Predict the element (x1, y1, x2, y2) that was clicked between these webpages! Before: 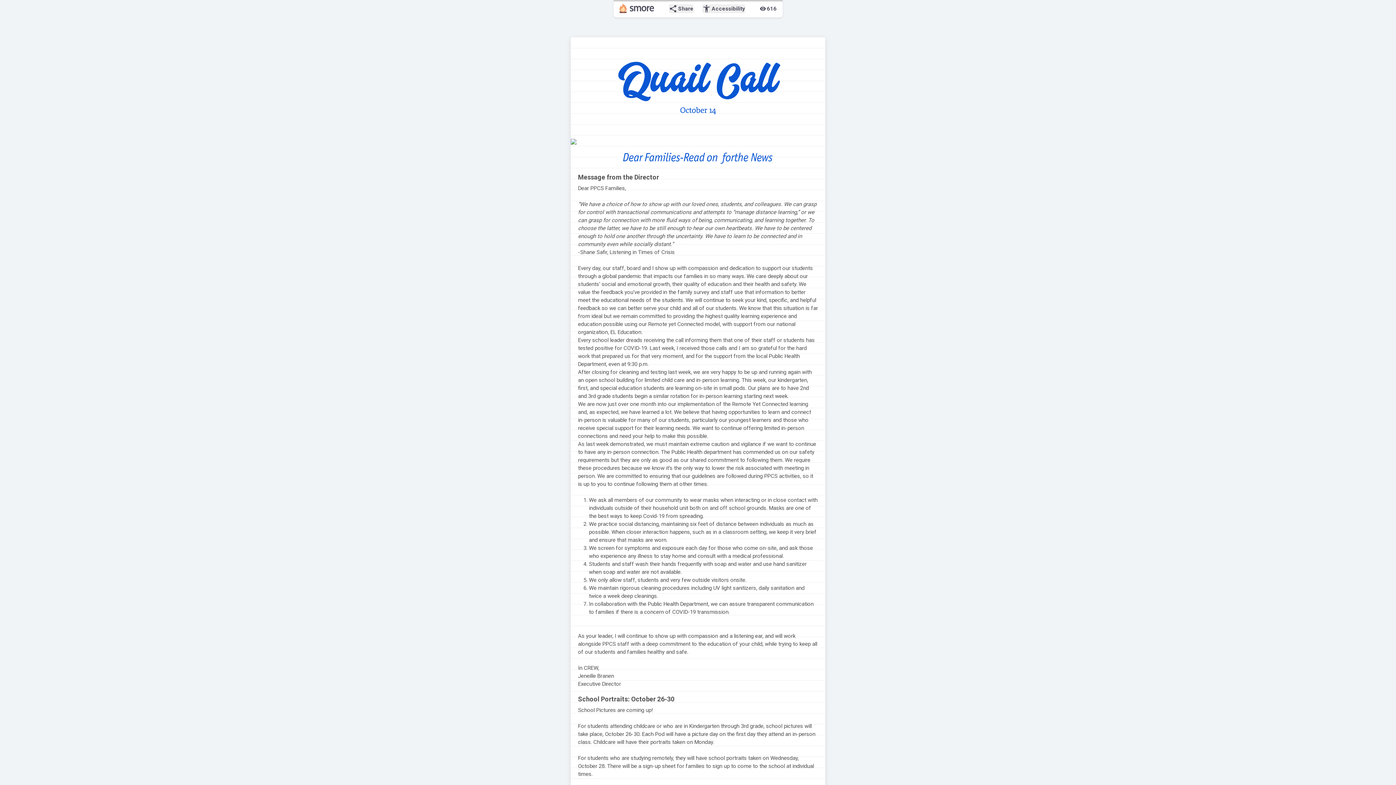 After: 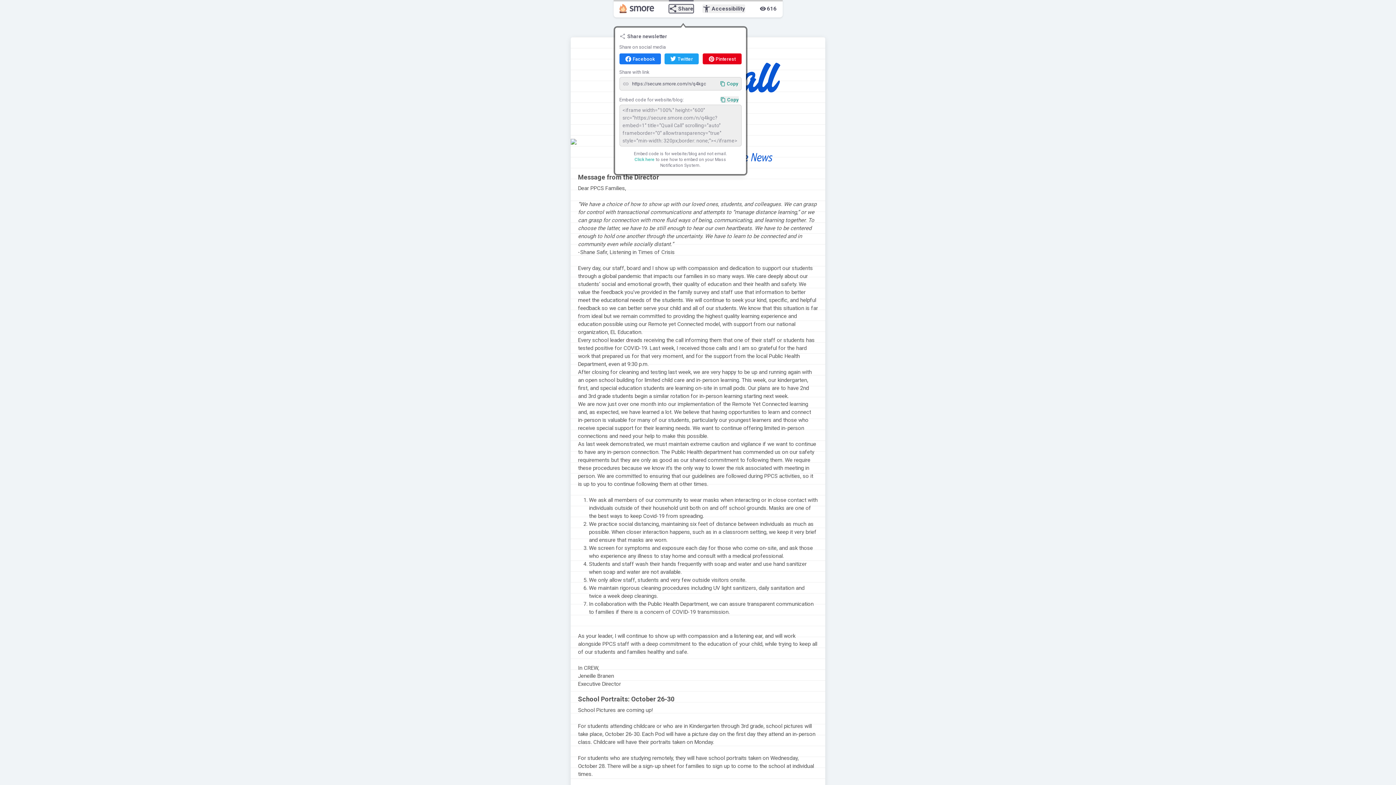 Action: bbox: (668, 4, 693, 13) label: share
Share